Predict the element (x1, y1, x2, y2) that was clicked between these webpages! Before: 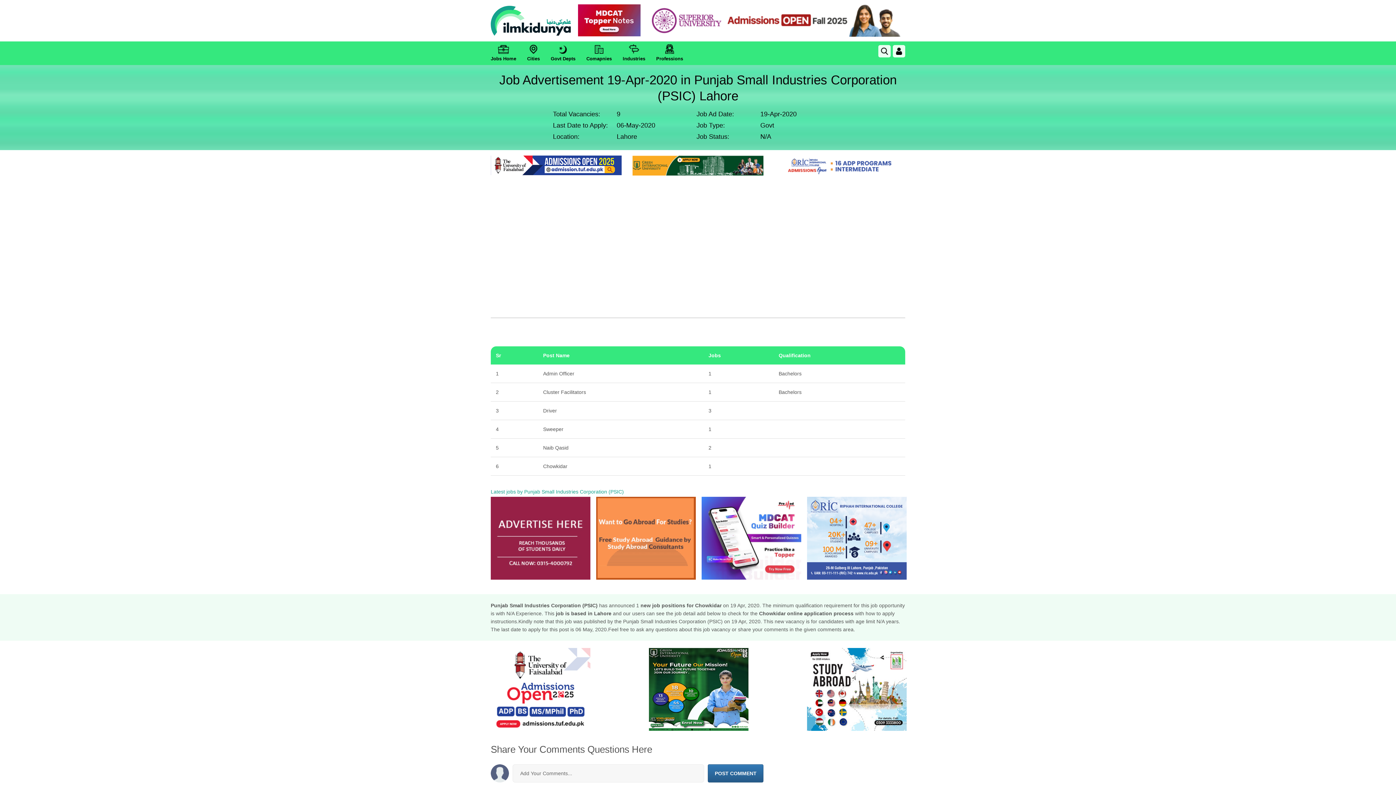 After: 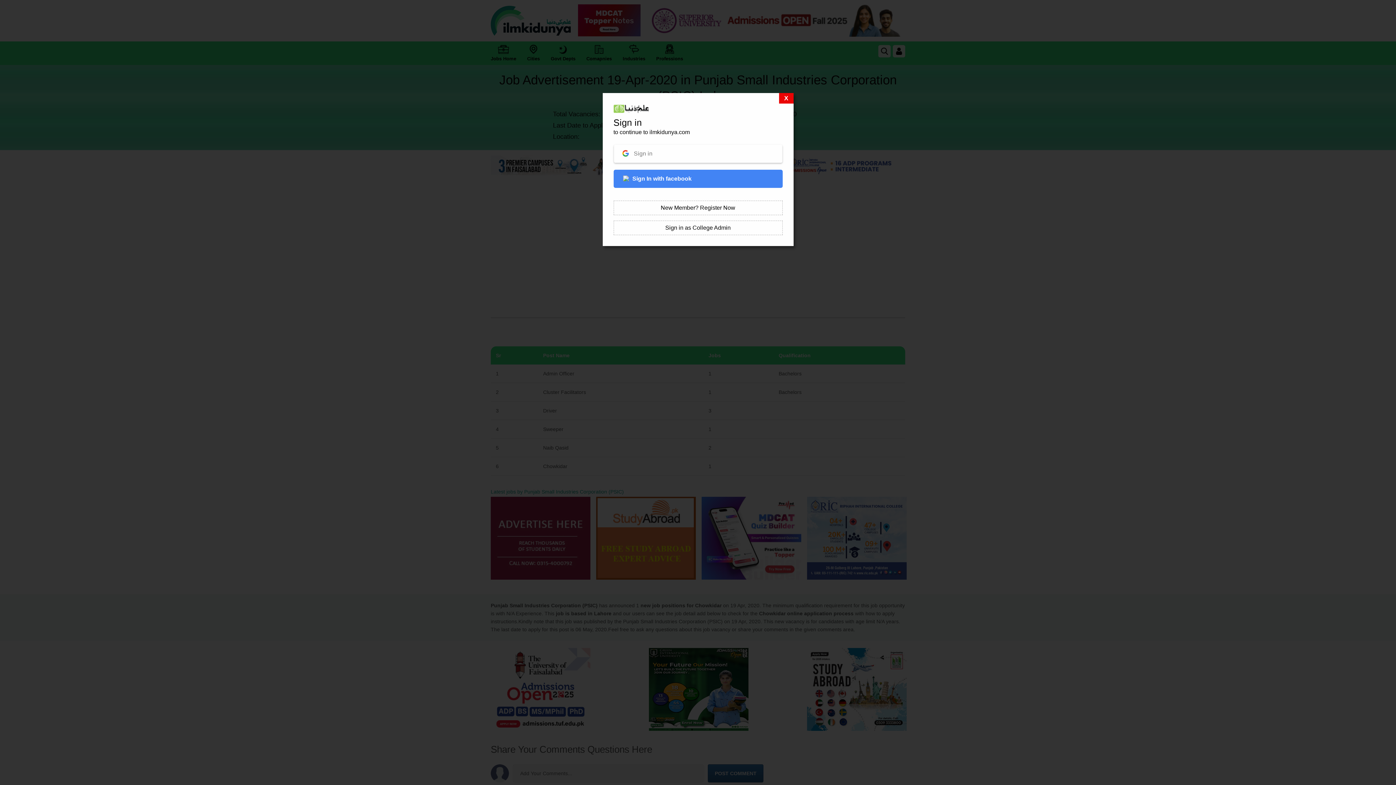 Action: bbox: (893, 45, 905, 57)